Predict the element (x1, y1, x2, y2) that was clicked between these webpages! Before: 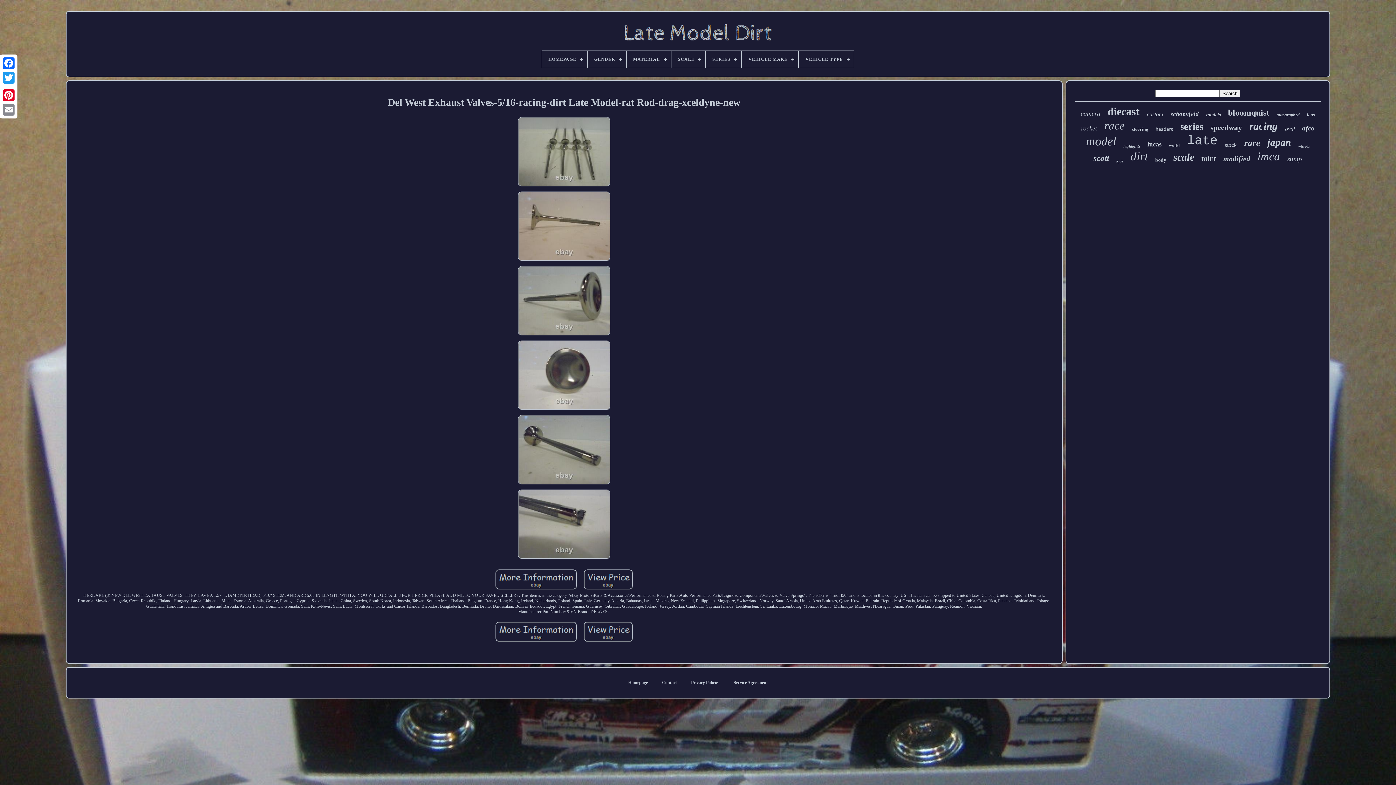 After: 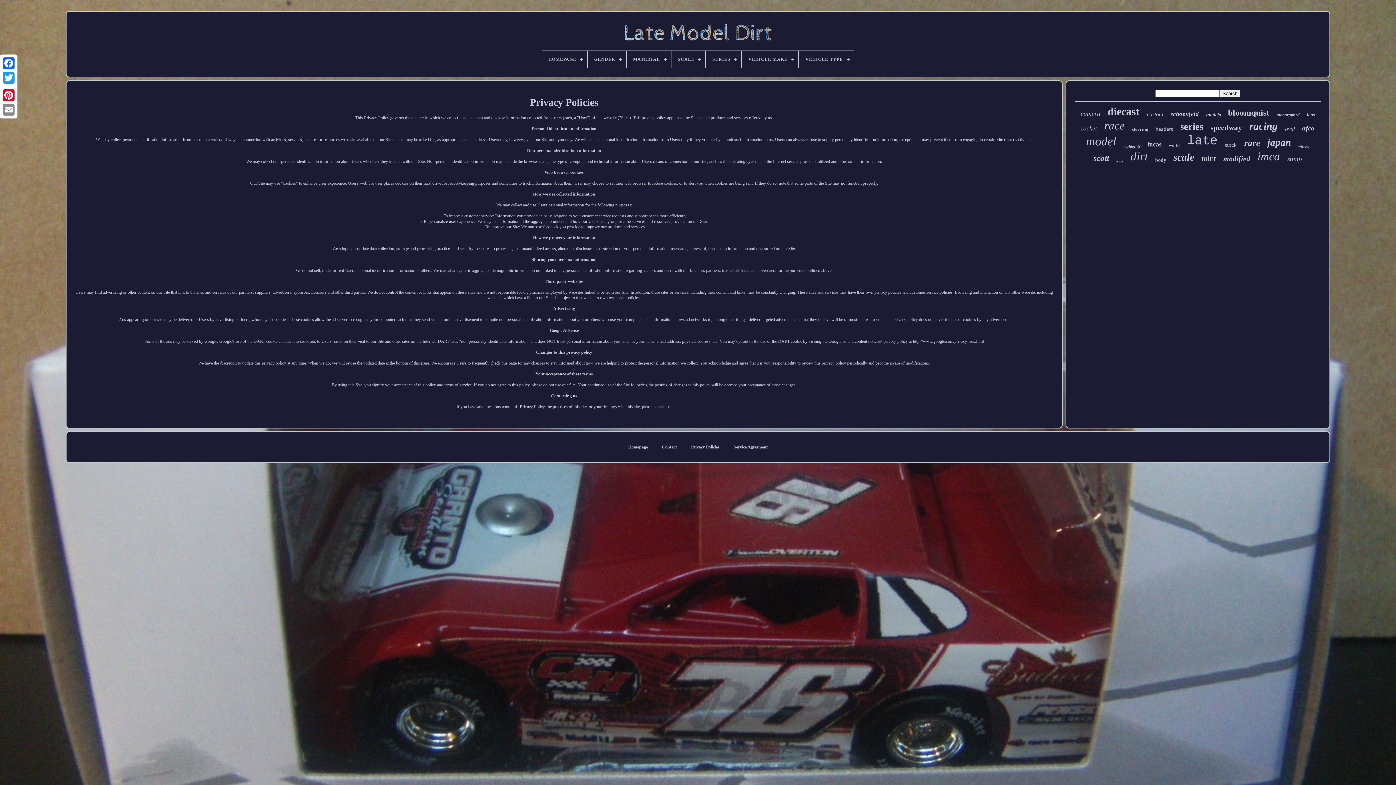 Action: bbox: (691, 680, 719, 685) label: Privacy Policies